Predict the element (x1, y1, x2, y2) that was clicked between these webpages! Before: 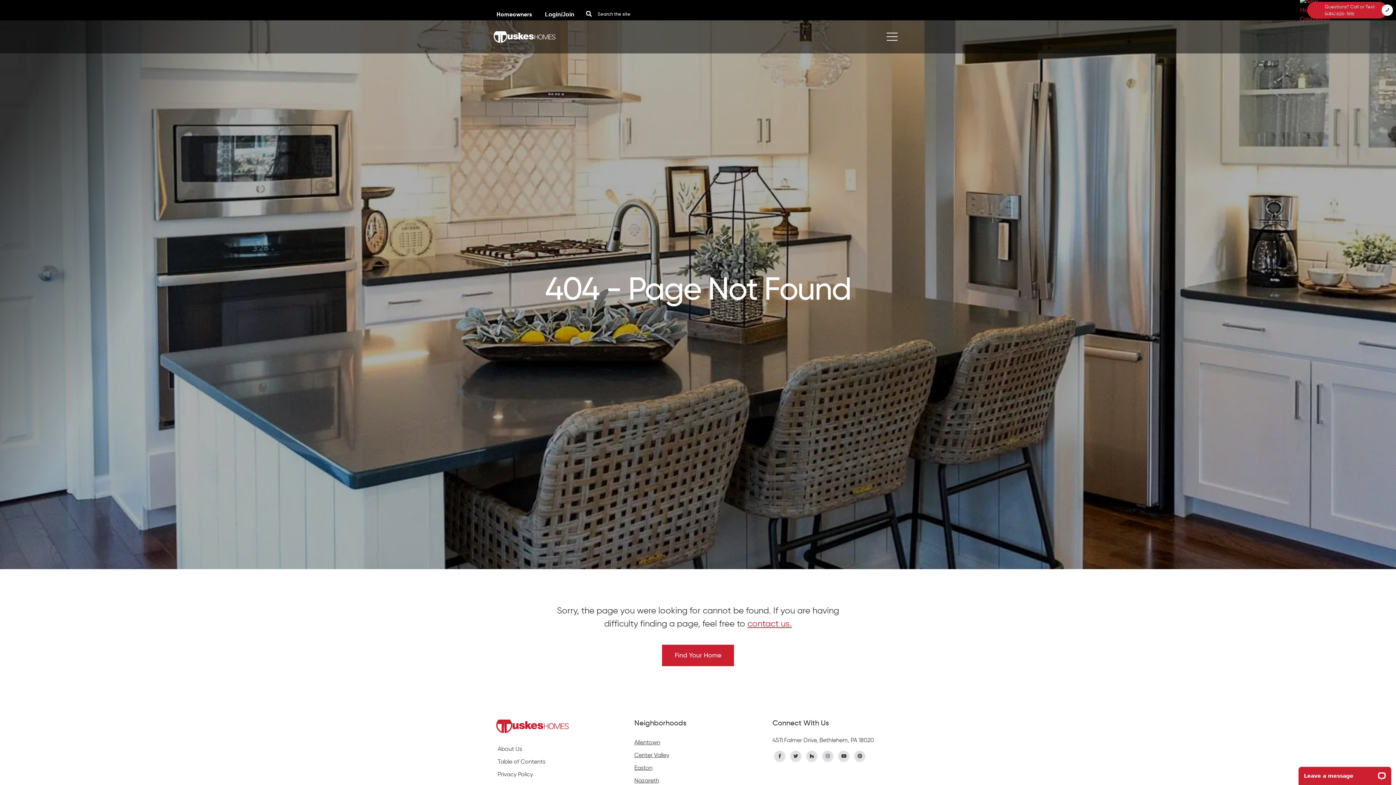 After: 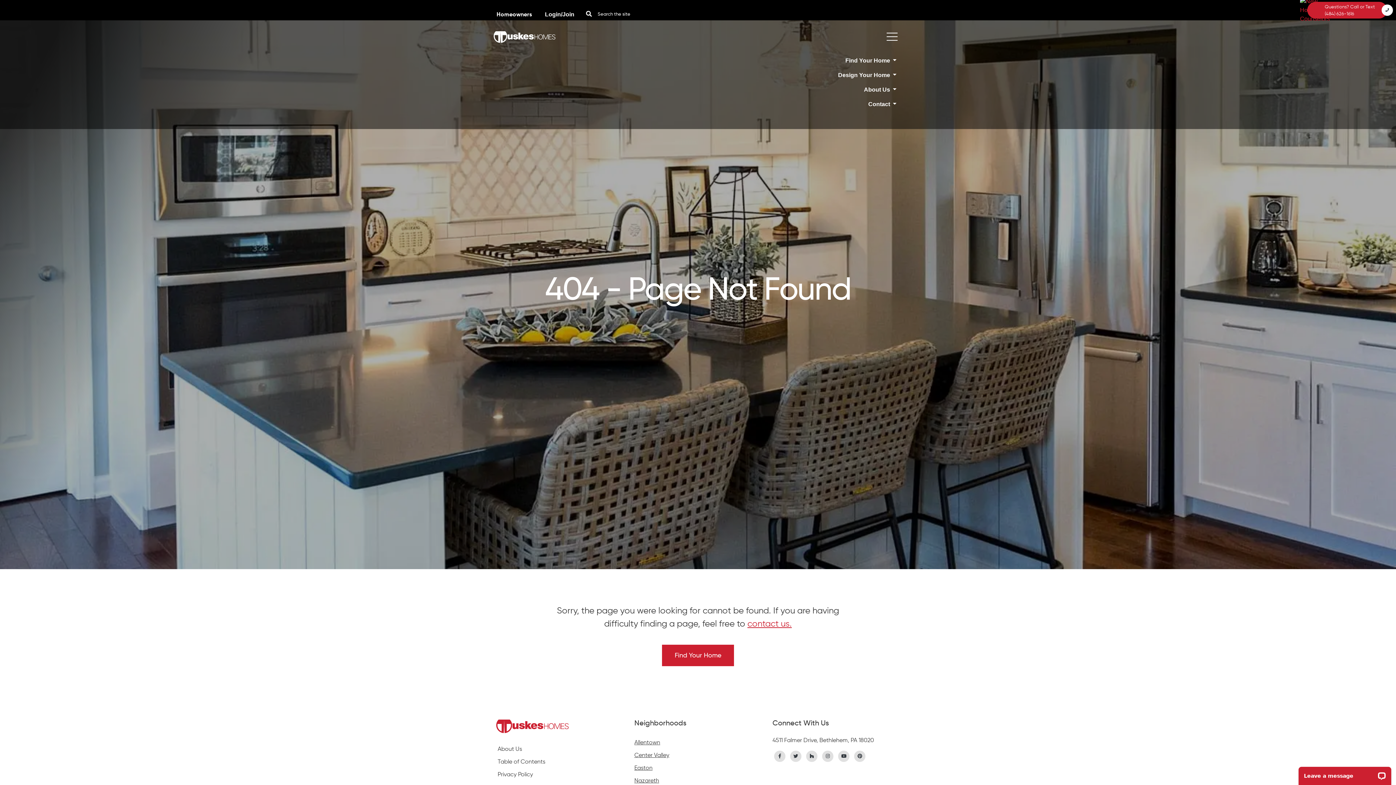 Action: label: Toggle navigation bbox: (882, 29, 902, 44)